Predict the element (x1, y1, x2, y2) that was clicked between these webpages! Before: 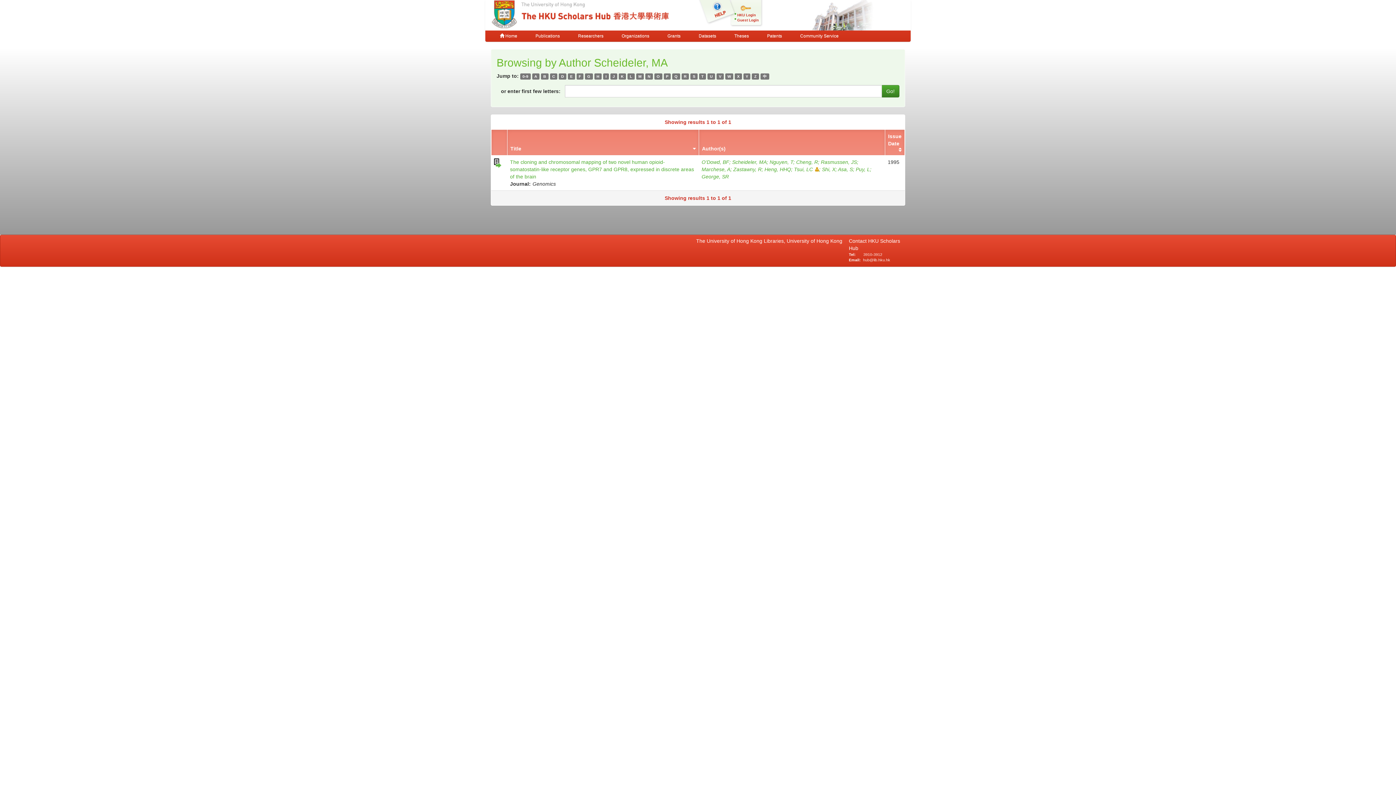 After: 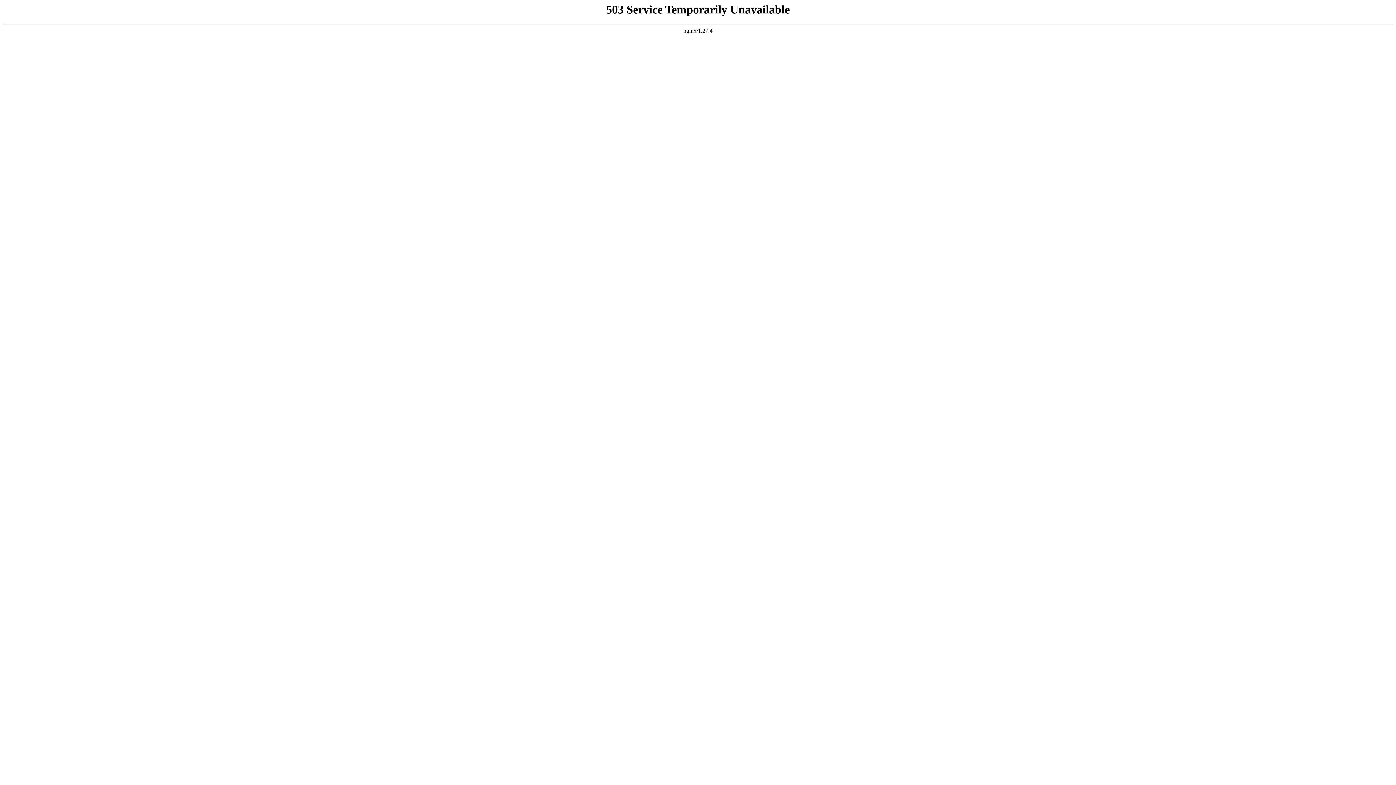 Action: bbox: (627, 73, 634, 79) label: L